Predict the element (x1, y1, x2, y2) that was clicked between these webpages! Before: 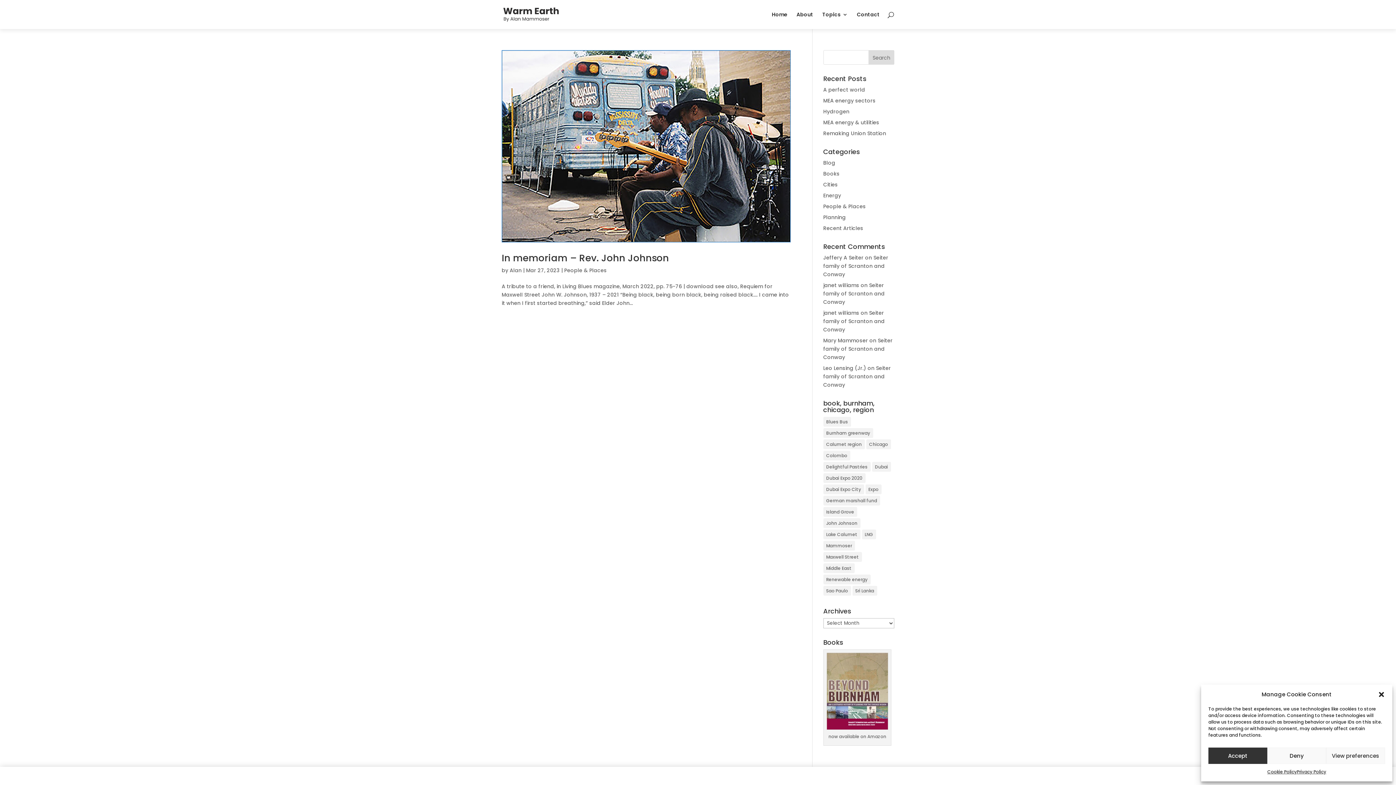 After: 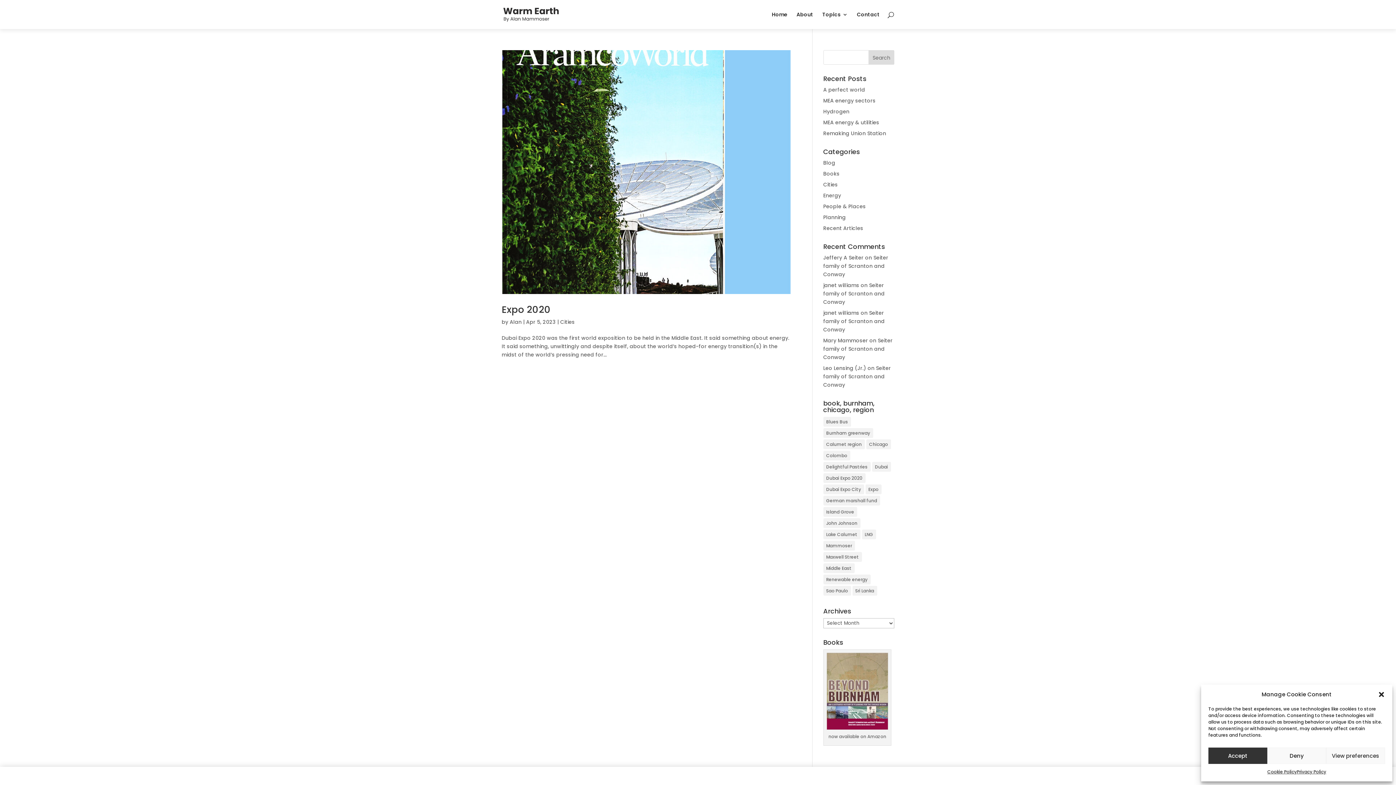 Action: label: Dubai Expo City (1 item) bbox: (823, 484, 864, 494)